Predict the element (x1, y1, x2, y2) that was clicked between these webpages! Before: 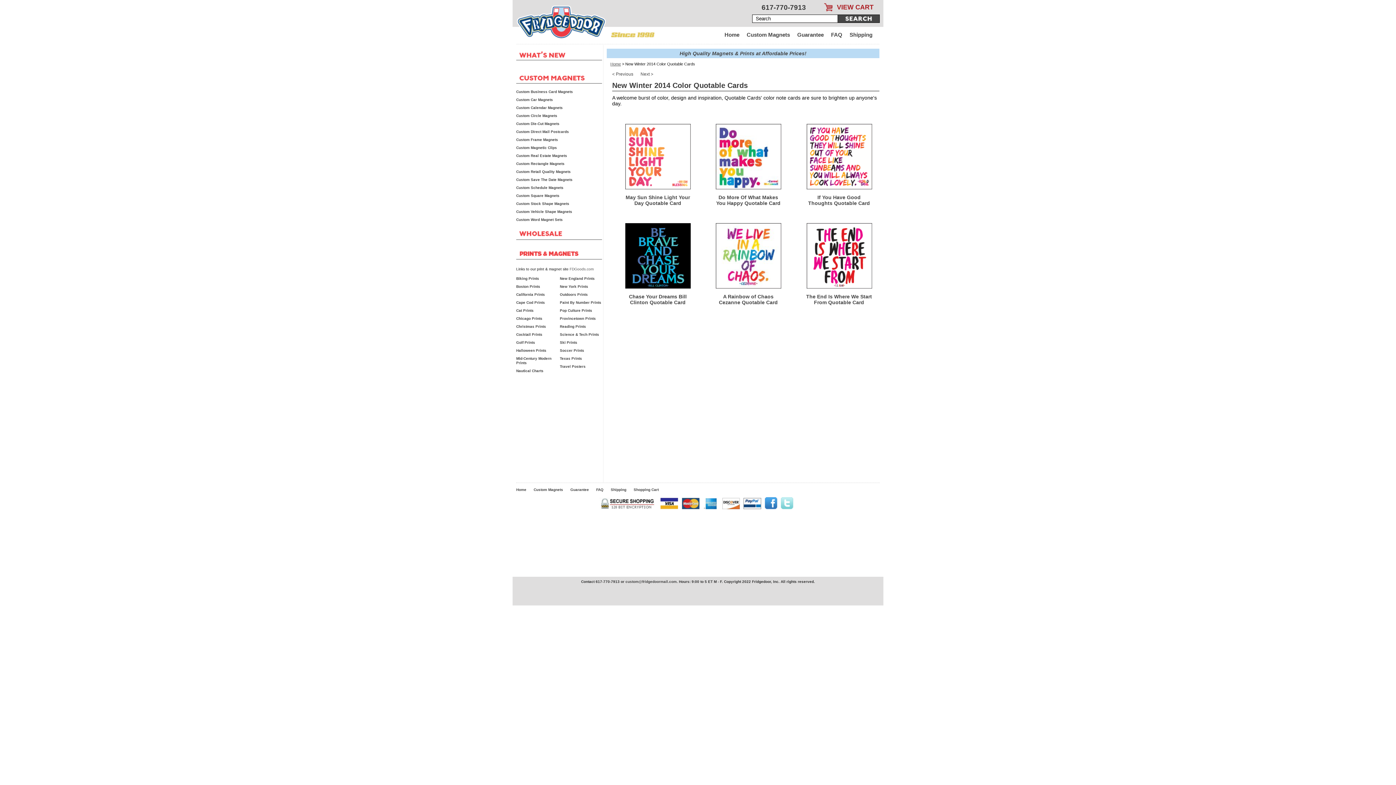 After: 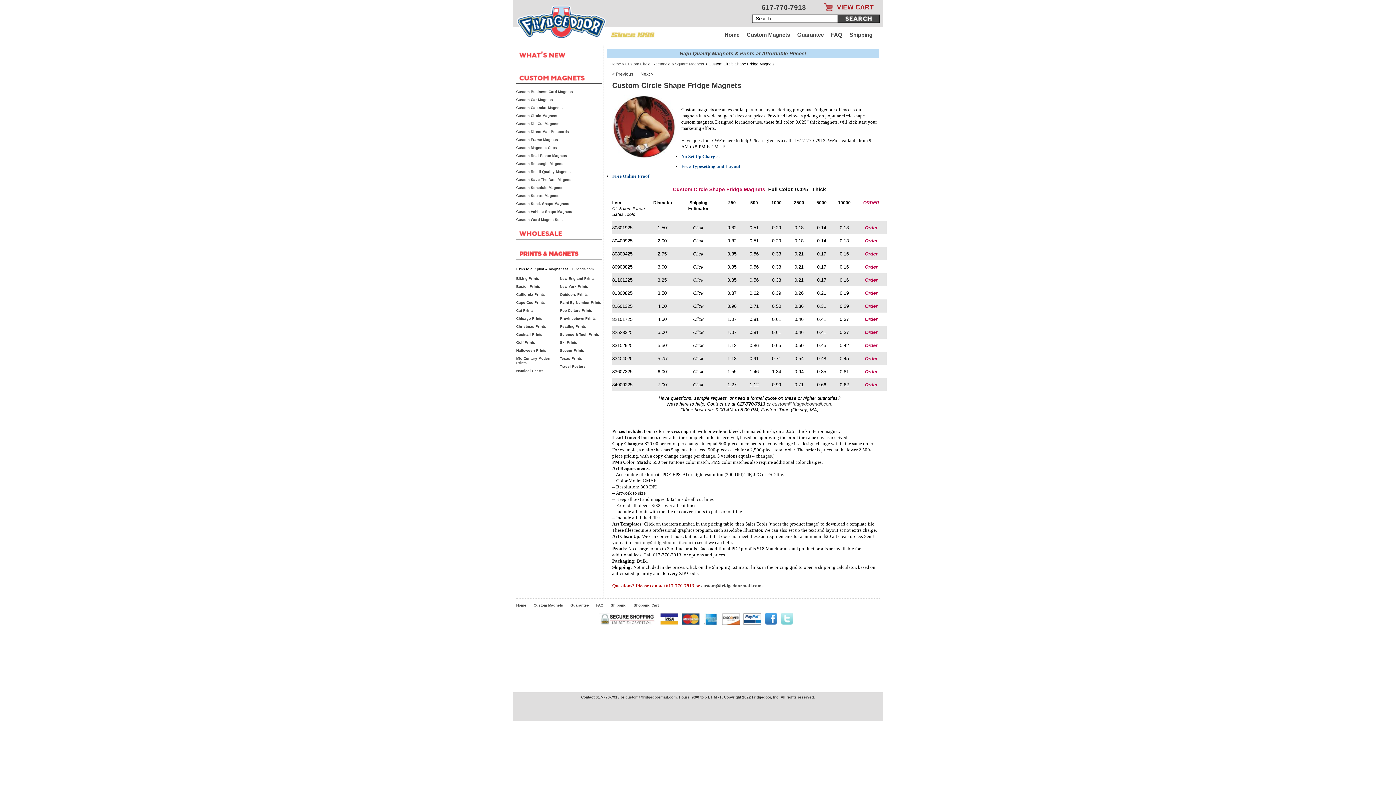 Action: label: Custom Circle Magnets bbox: (516, 113, 557, 117)